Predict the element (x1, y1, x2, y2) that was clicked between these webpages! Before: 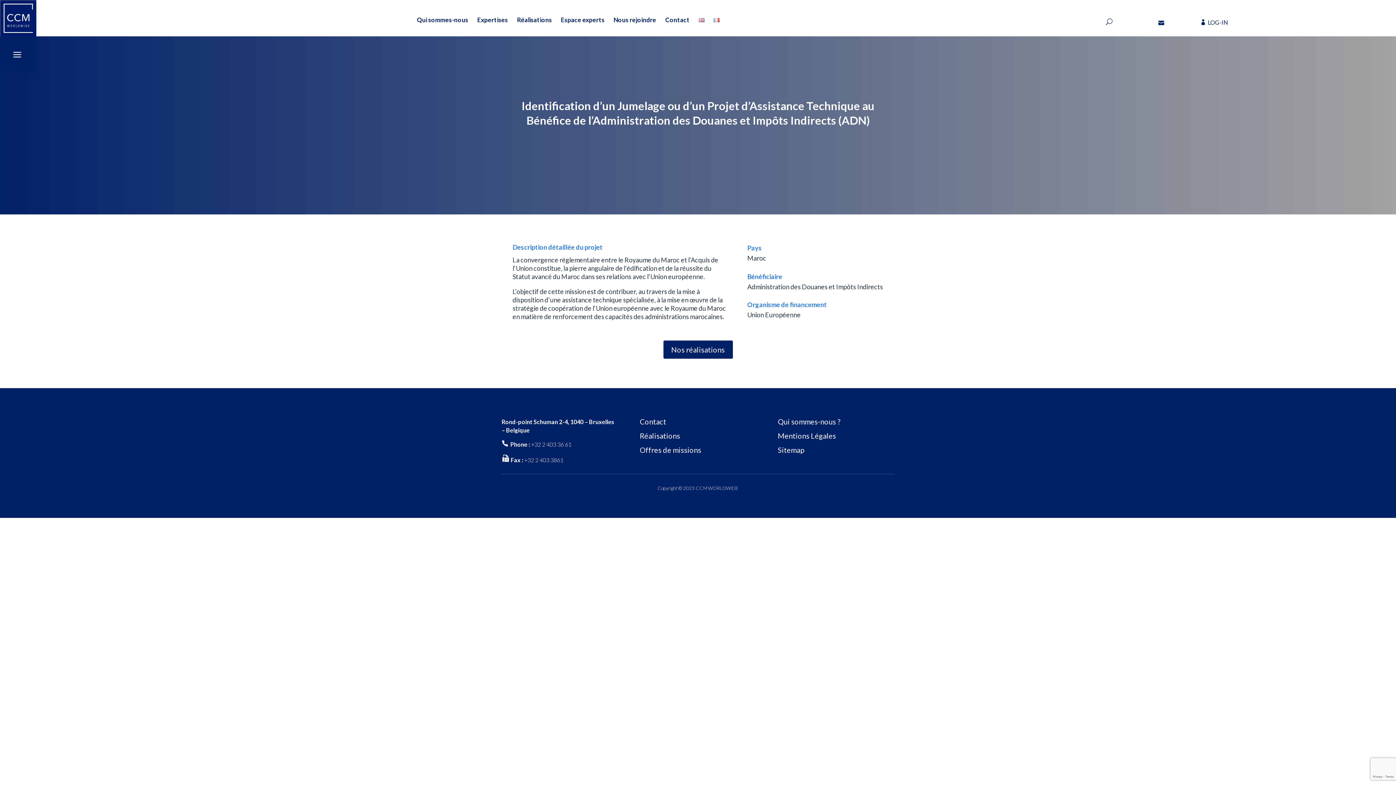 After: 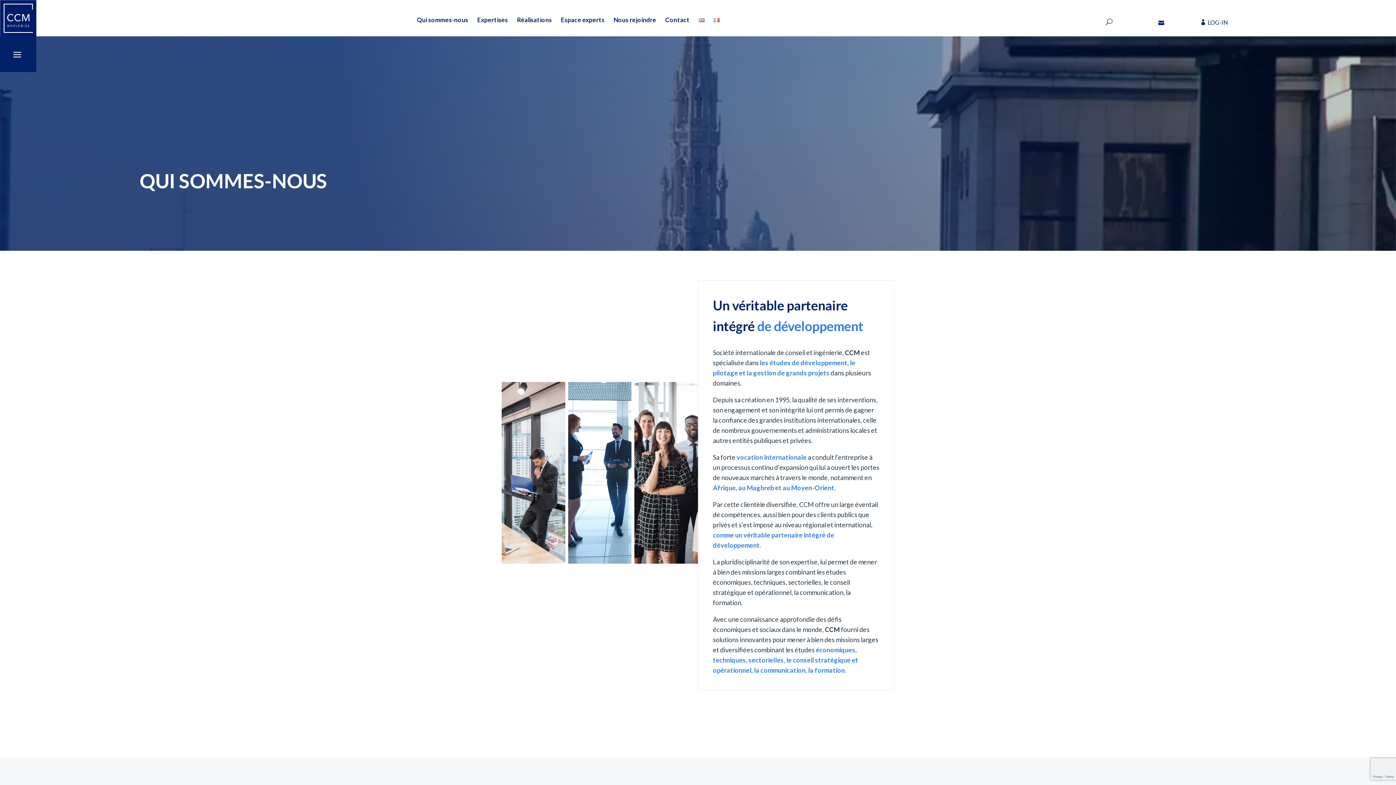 Action: label: Qui sommes-nous ? bbox: (778, 417, 840, 426)